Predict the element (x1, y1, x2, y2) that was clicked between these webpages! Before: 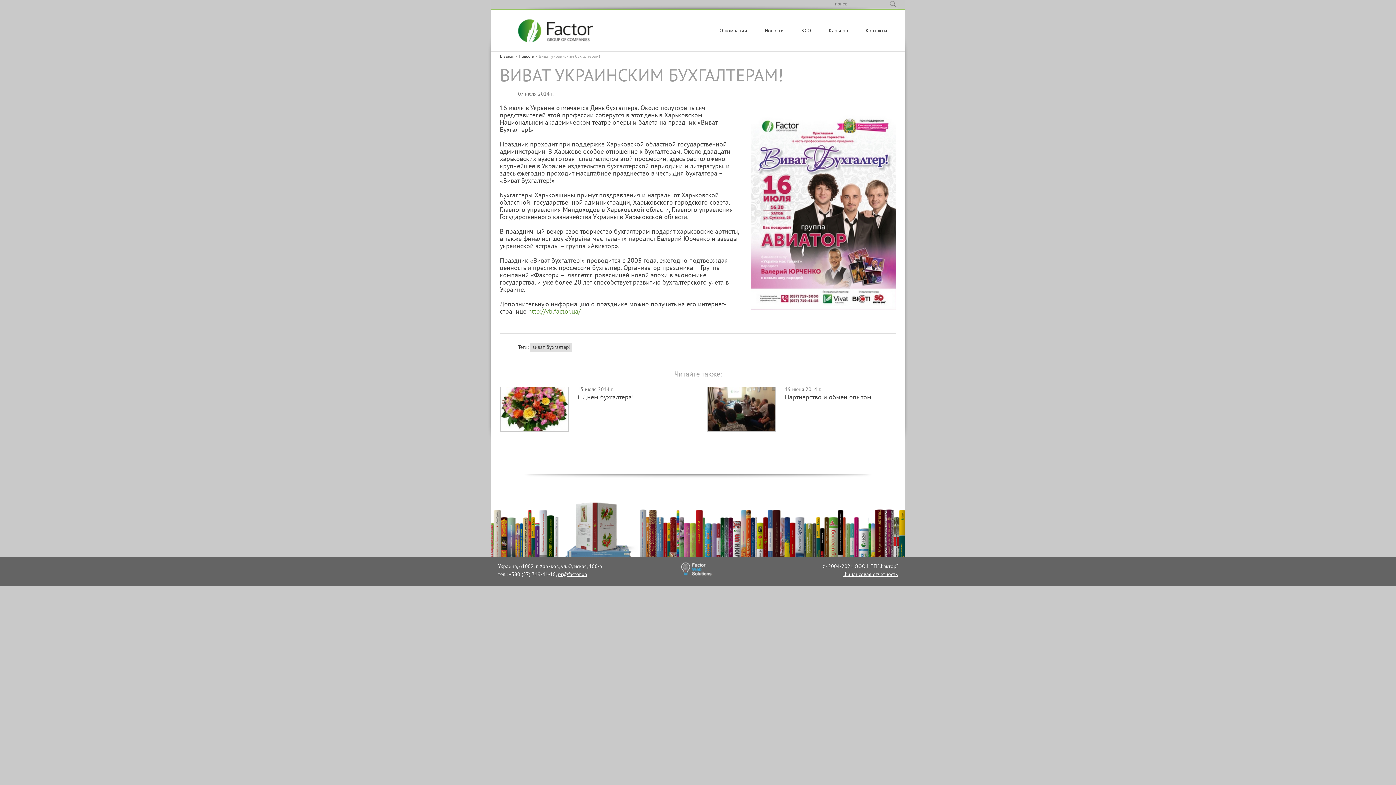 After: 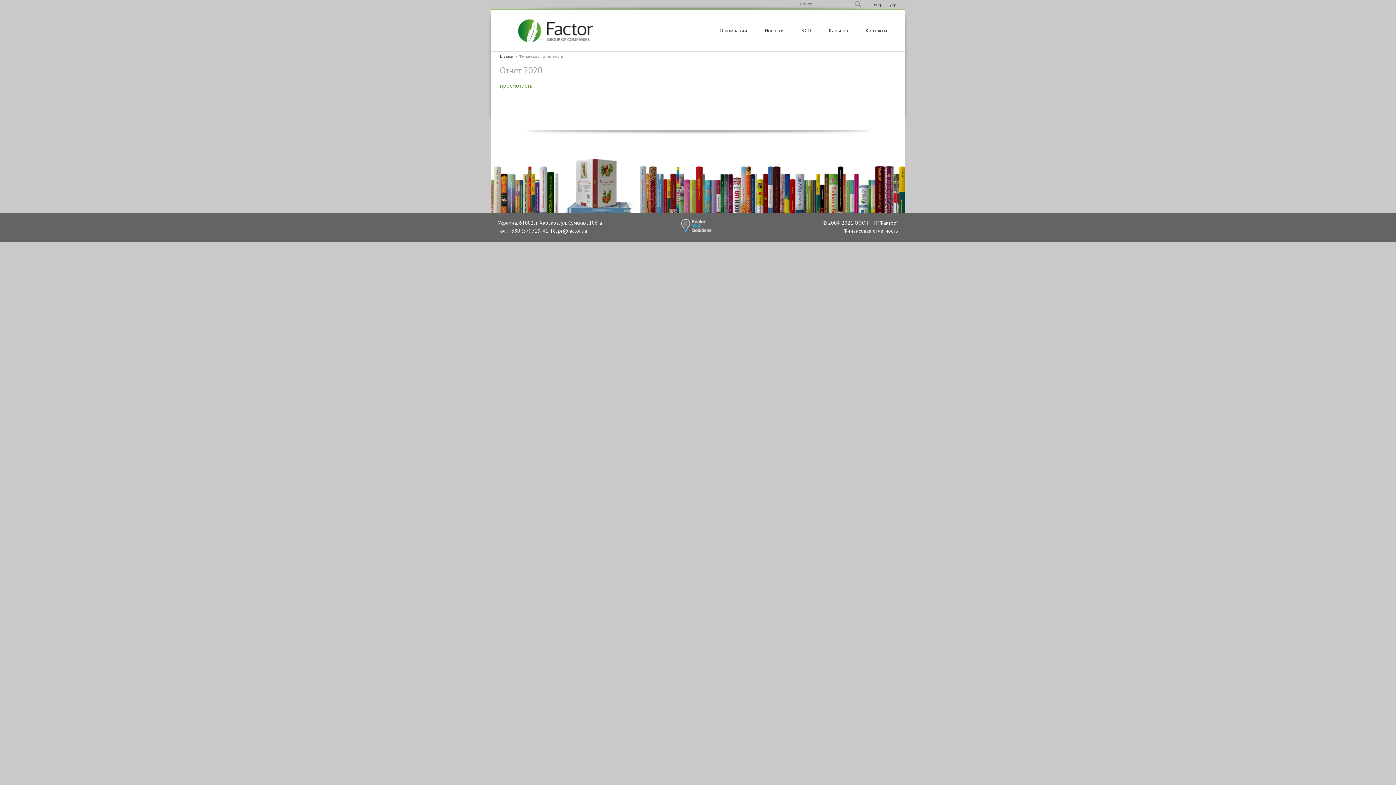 Action: label: Финансовая отчетность bbox: (843, 571, 898, 577)